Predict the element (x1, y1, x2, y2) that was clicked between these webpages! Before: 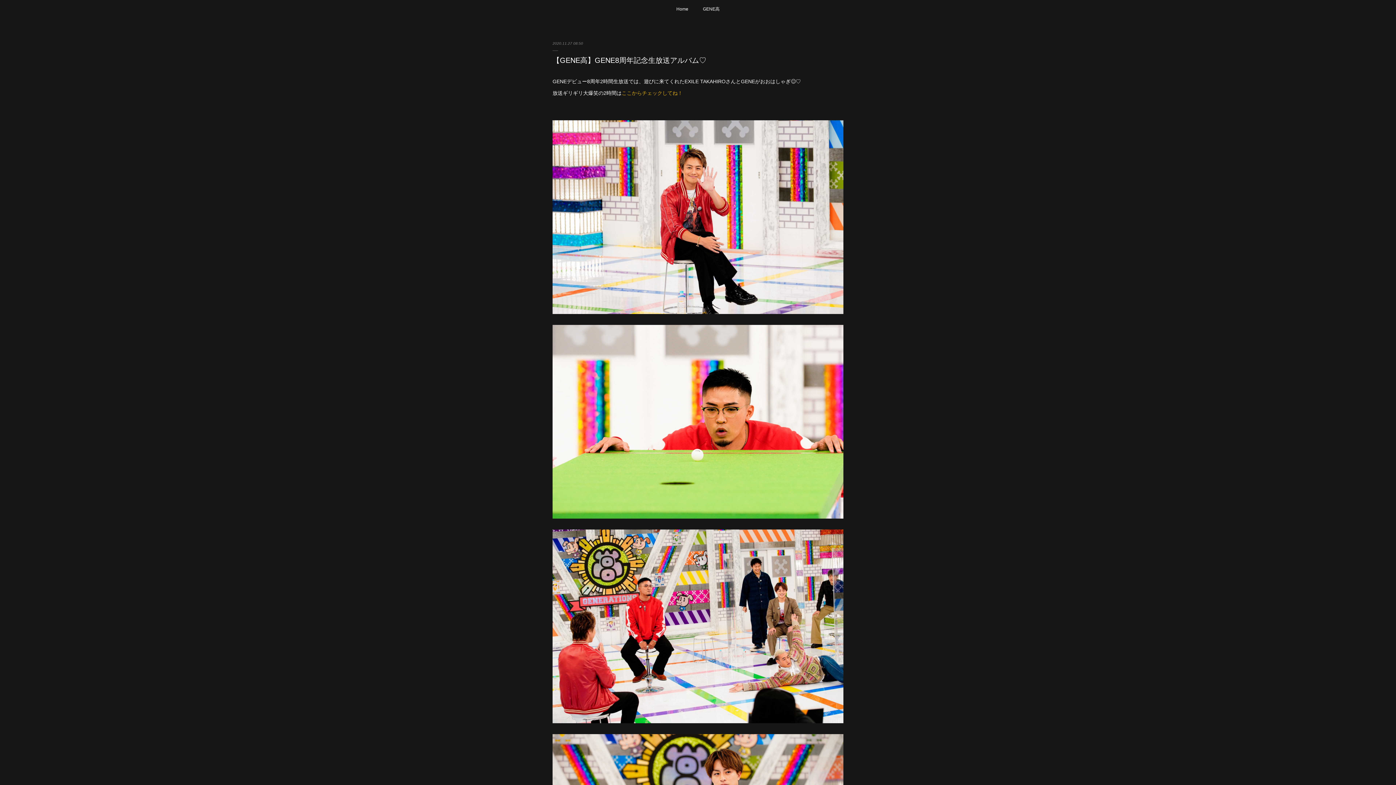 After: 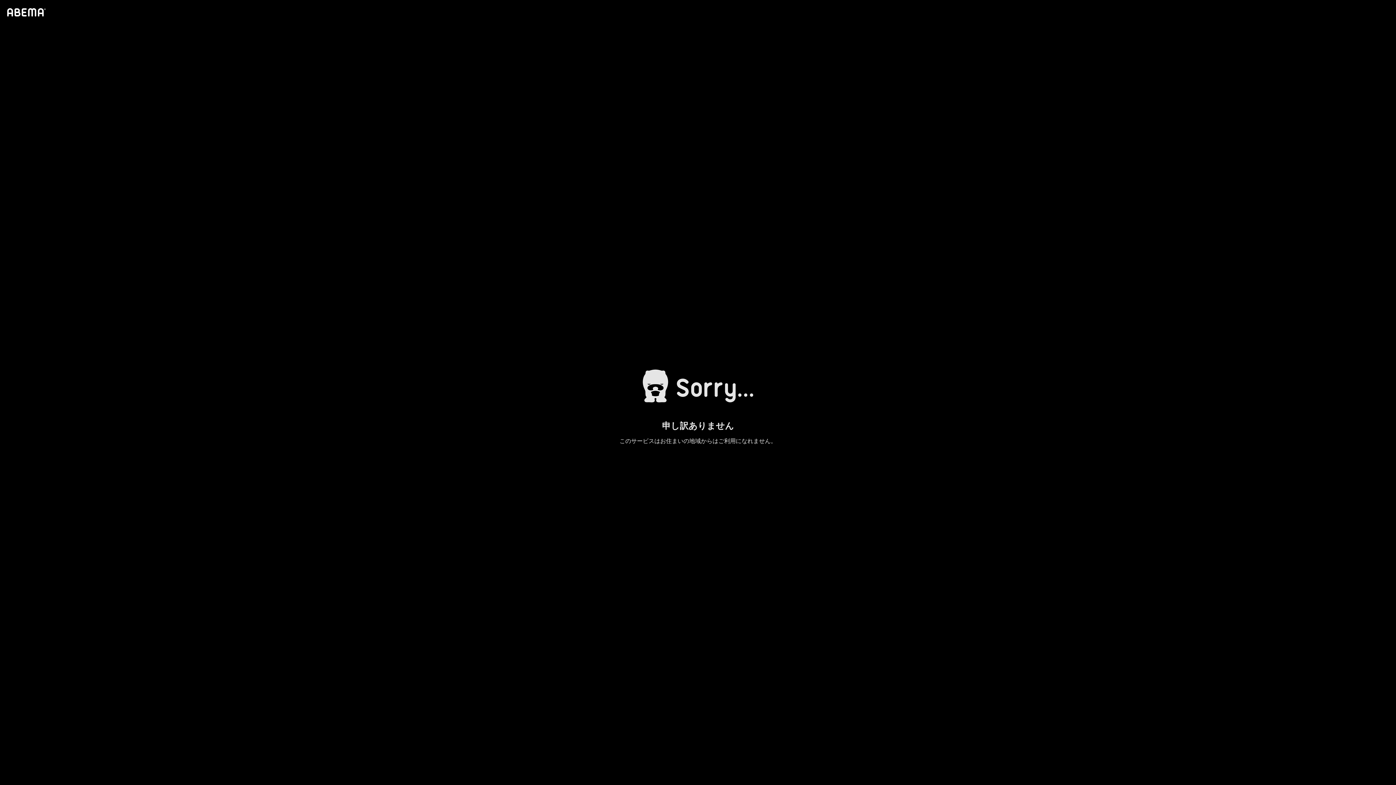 Action: bbox: (621, 90, 682, 96) label: ここからチェックしてね！